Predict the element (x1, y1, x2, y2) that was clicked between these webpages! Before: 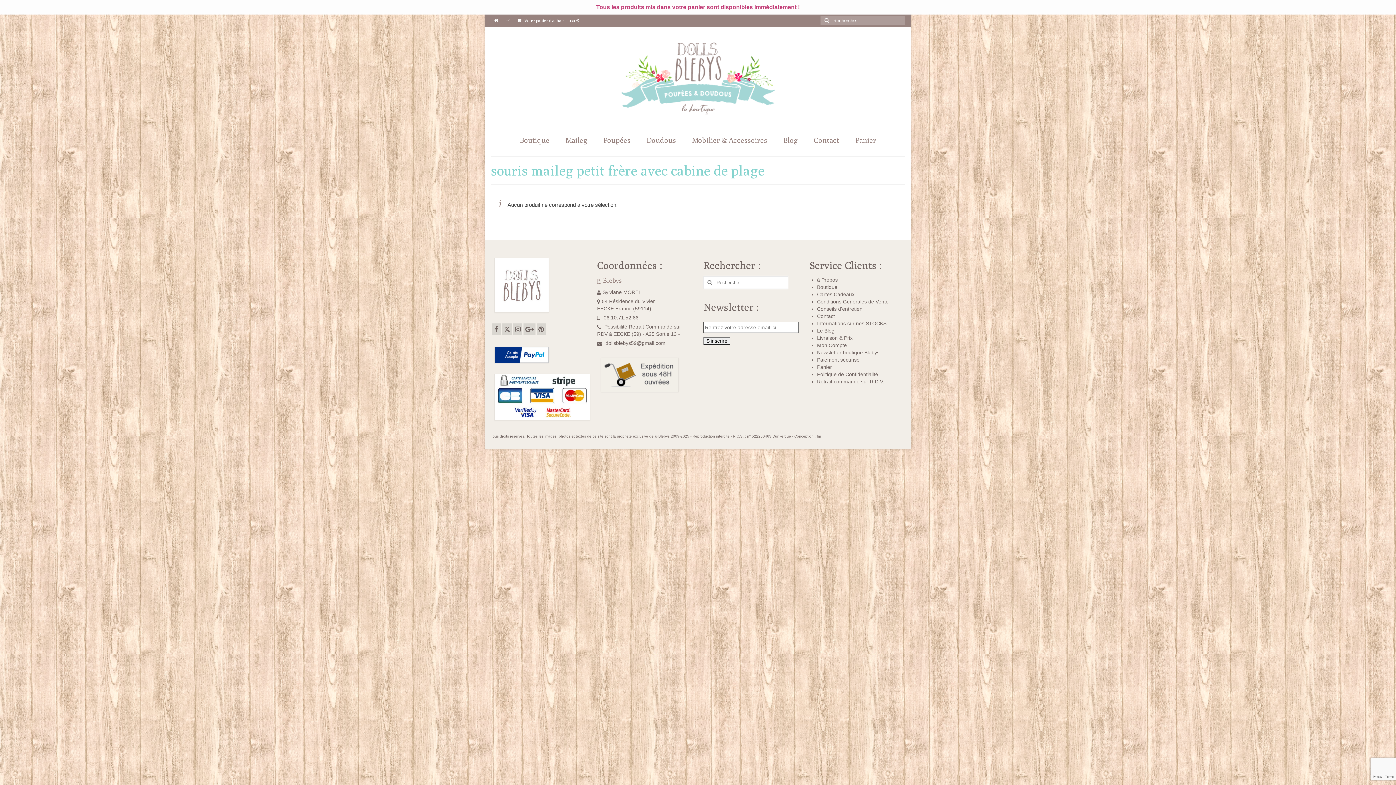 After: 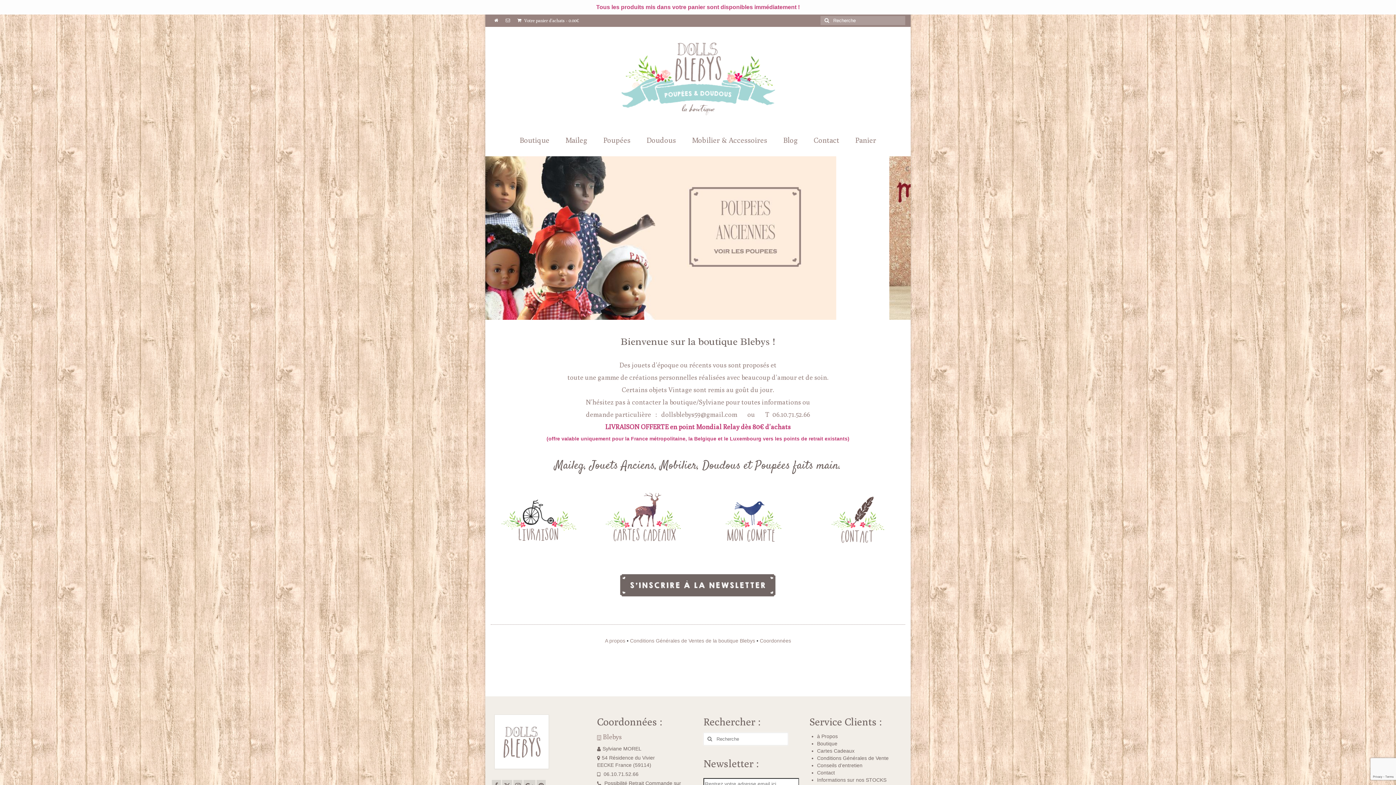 Action: bbox: (490, 36, 905, 115)